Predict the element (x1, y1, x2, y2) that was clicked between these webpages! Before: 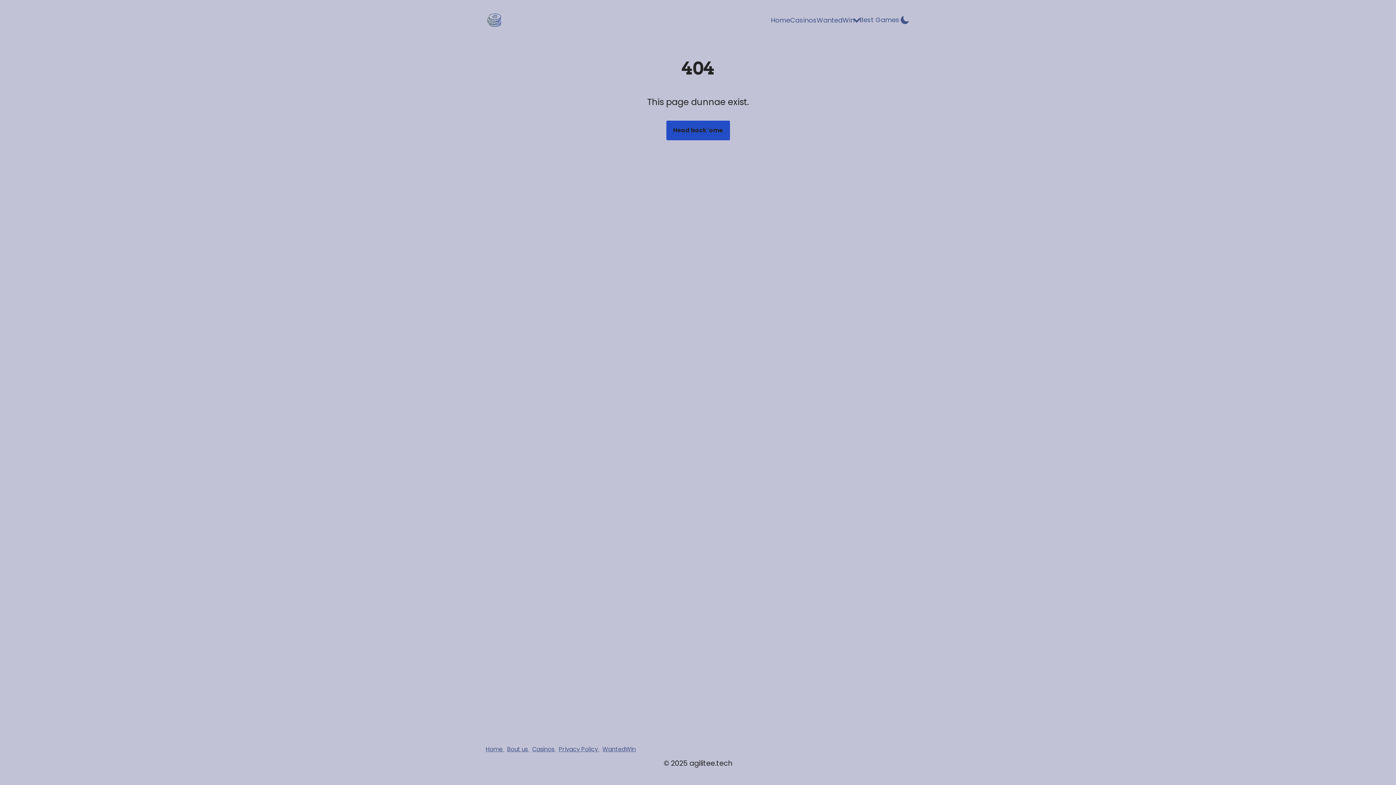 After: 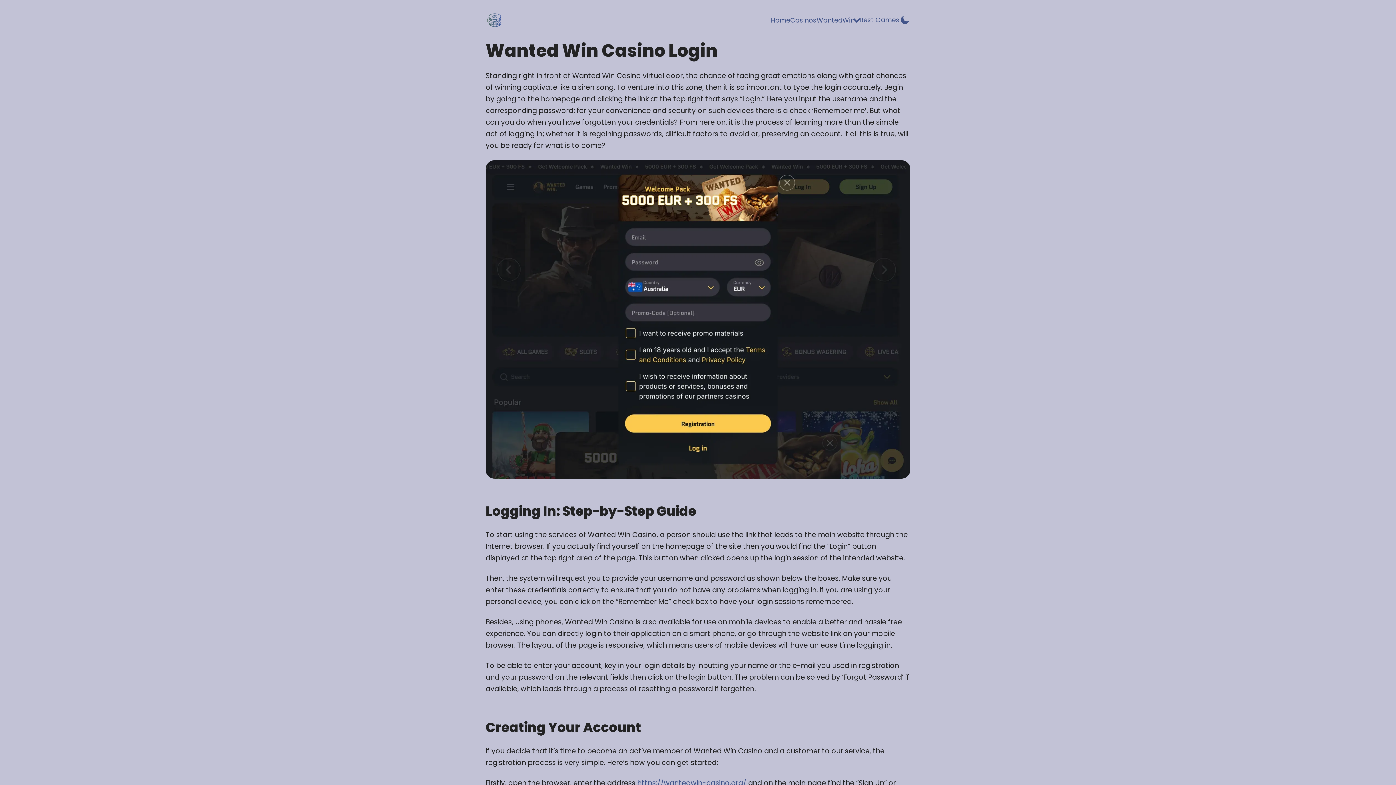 Action: bbox: (602, 745, 636, 753) label: WantedWin